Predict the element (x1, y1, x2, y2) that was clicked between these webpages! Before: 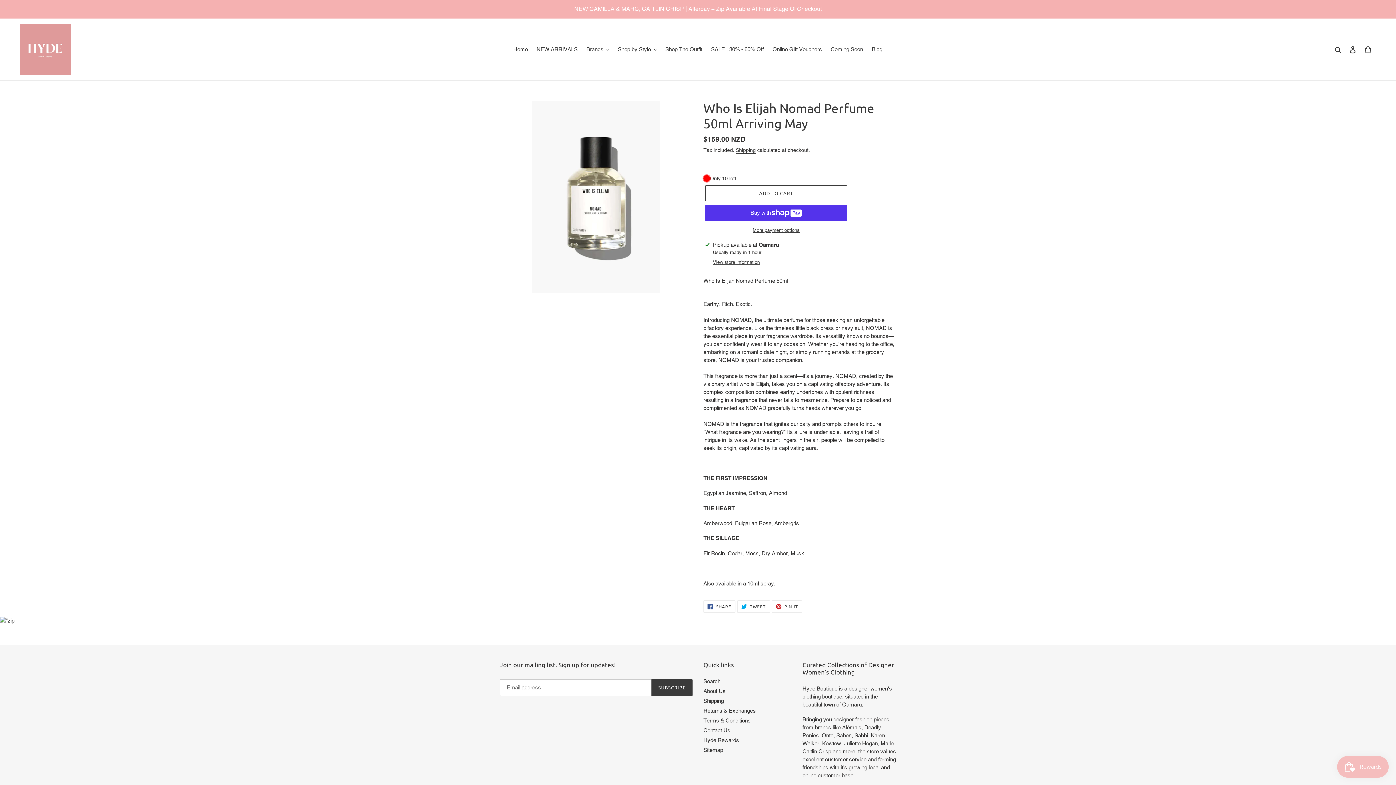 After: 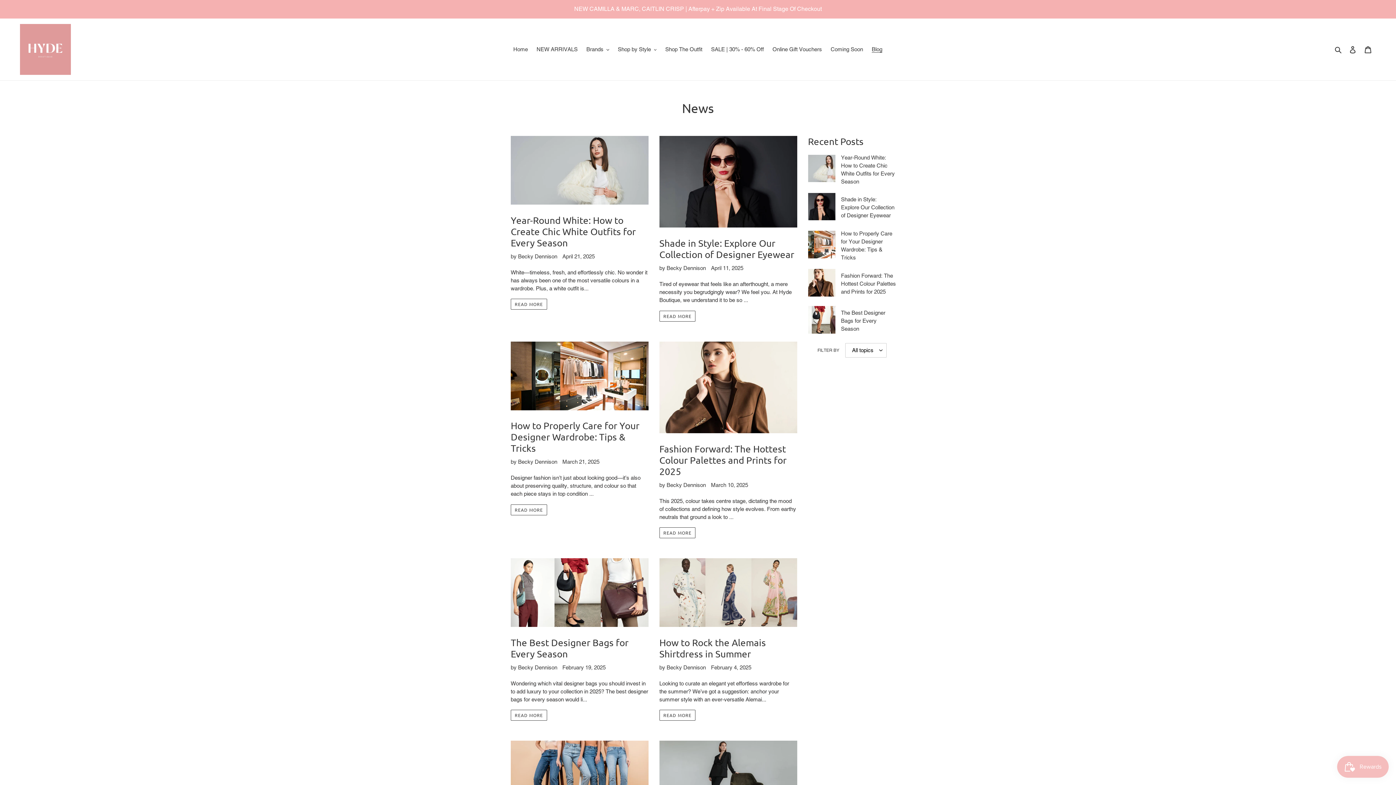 Action: bbox: (868, 44, 886, 54) label: Blog